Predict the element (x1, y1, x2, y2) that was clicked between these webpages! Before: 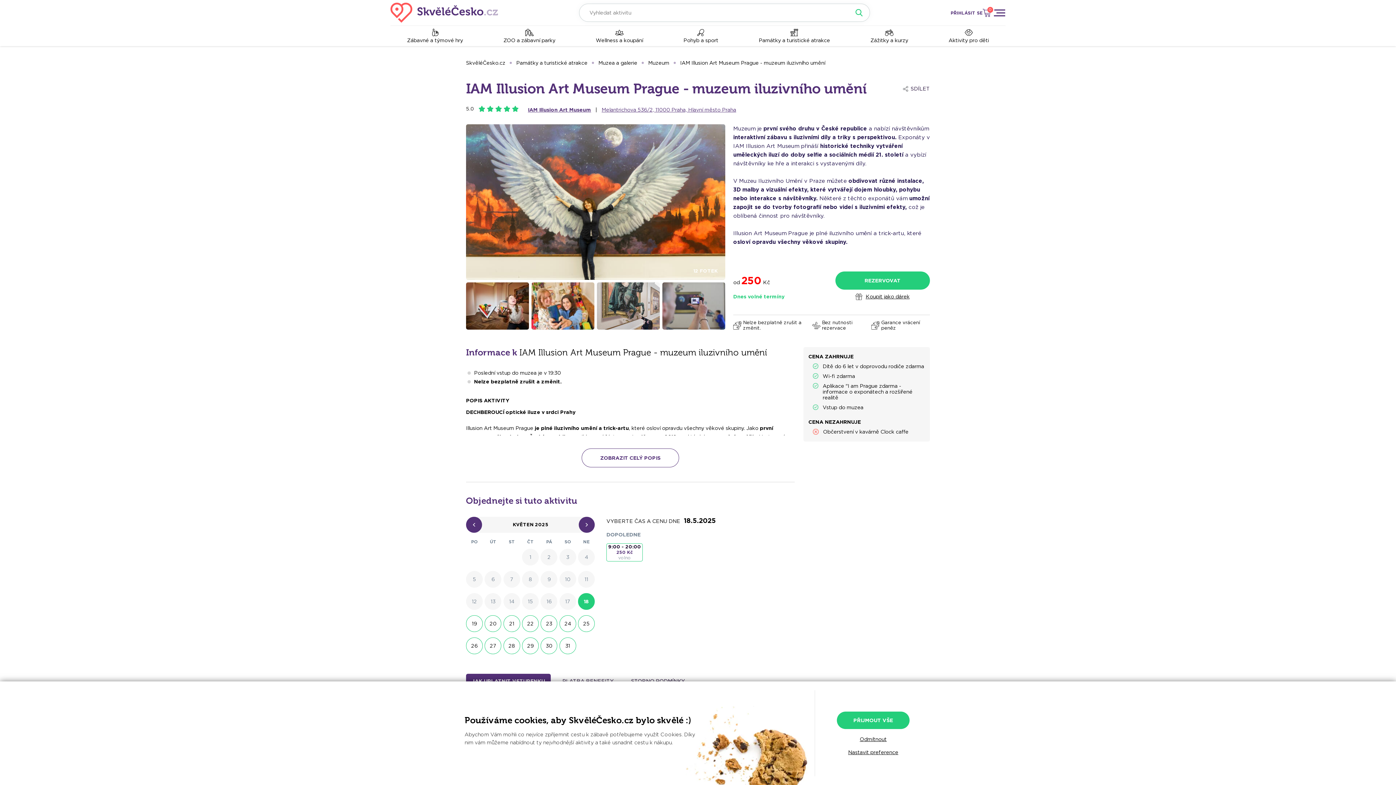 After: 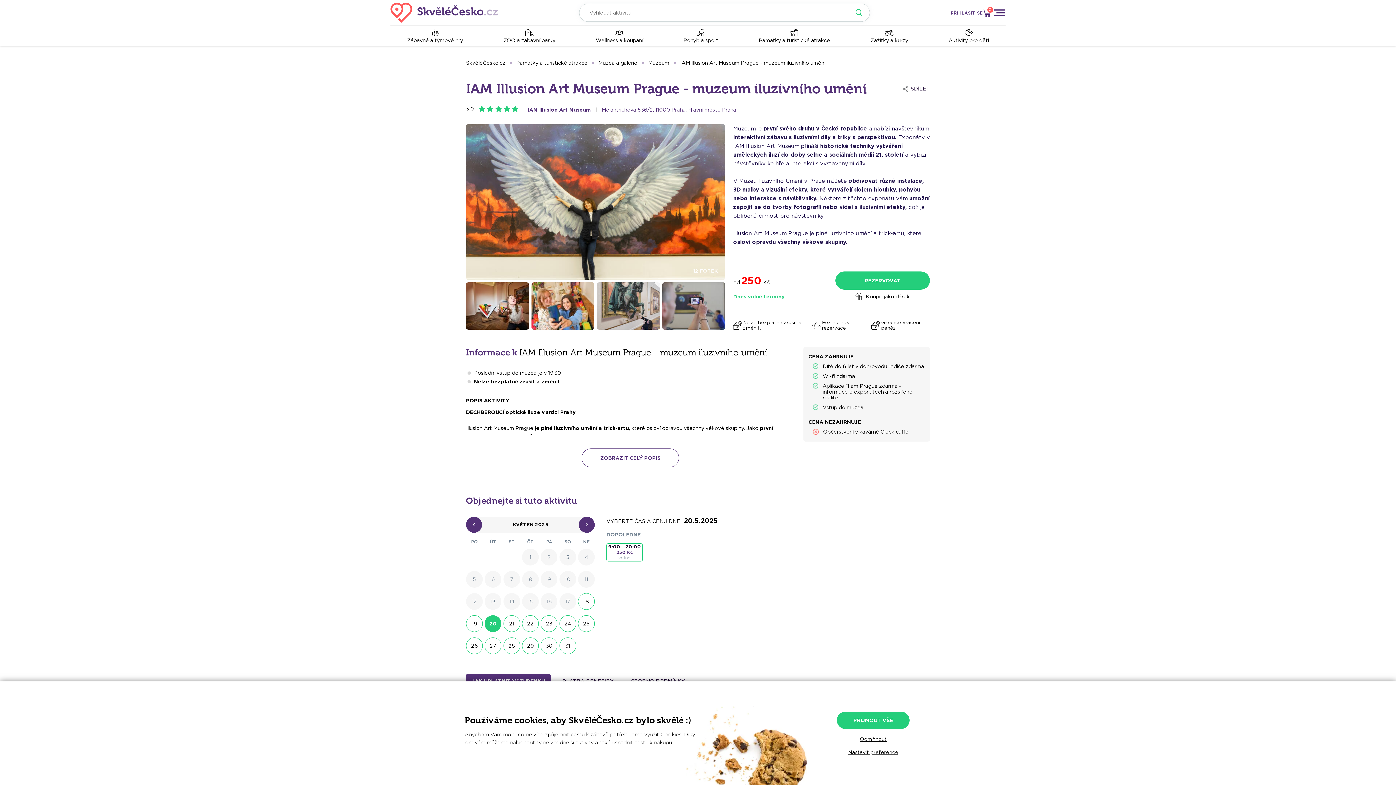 Action: bbox: (484, 615, 501, 632) label: 20